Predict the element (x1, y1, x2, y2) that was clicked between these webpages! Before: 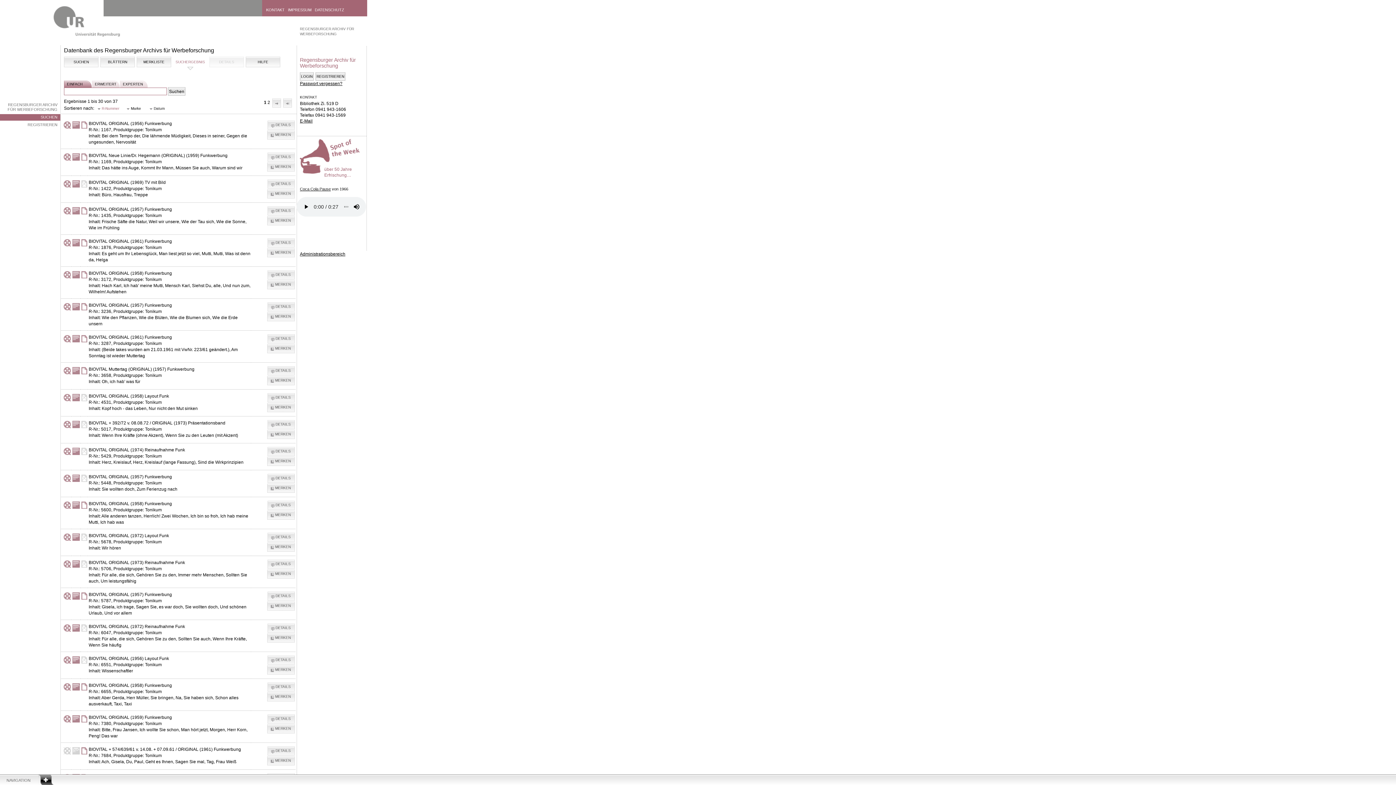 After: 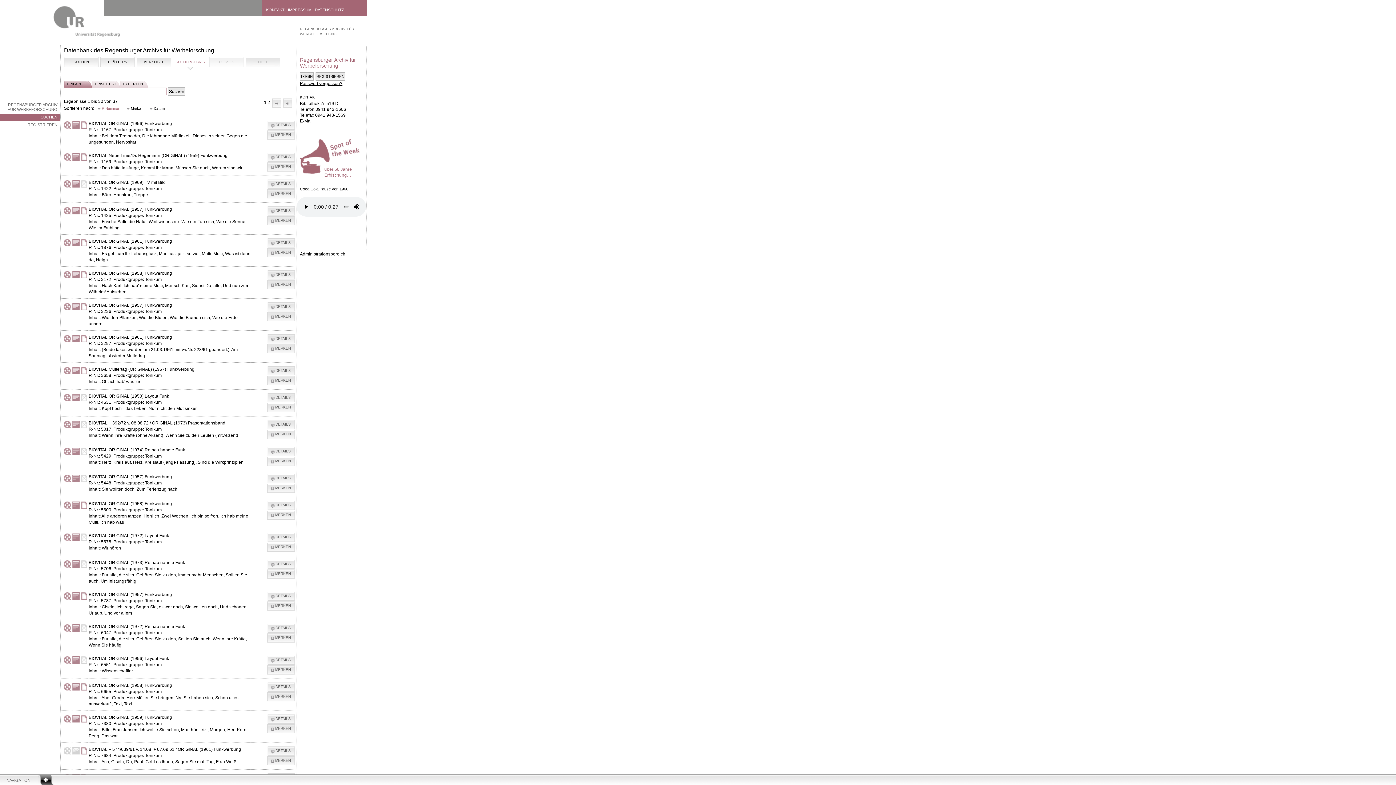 Action: label: SUCHERGEBNIS bbox: (173, 56, 207, 70)